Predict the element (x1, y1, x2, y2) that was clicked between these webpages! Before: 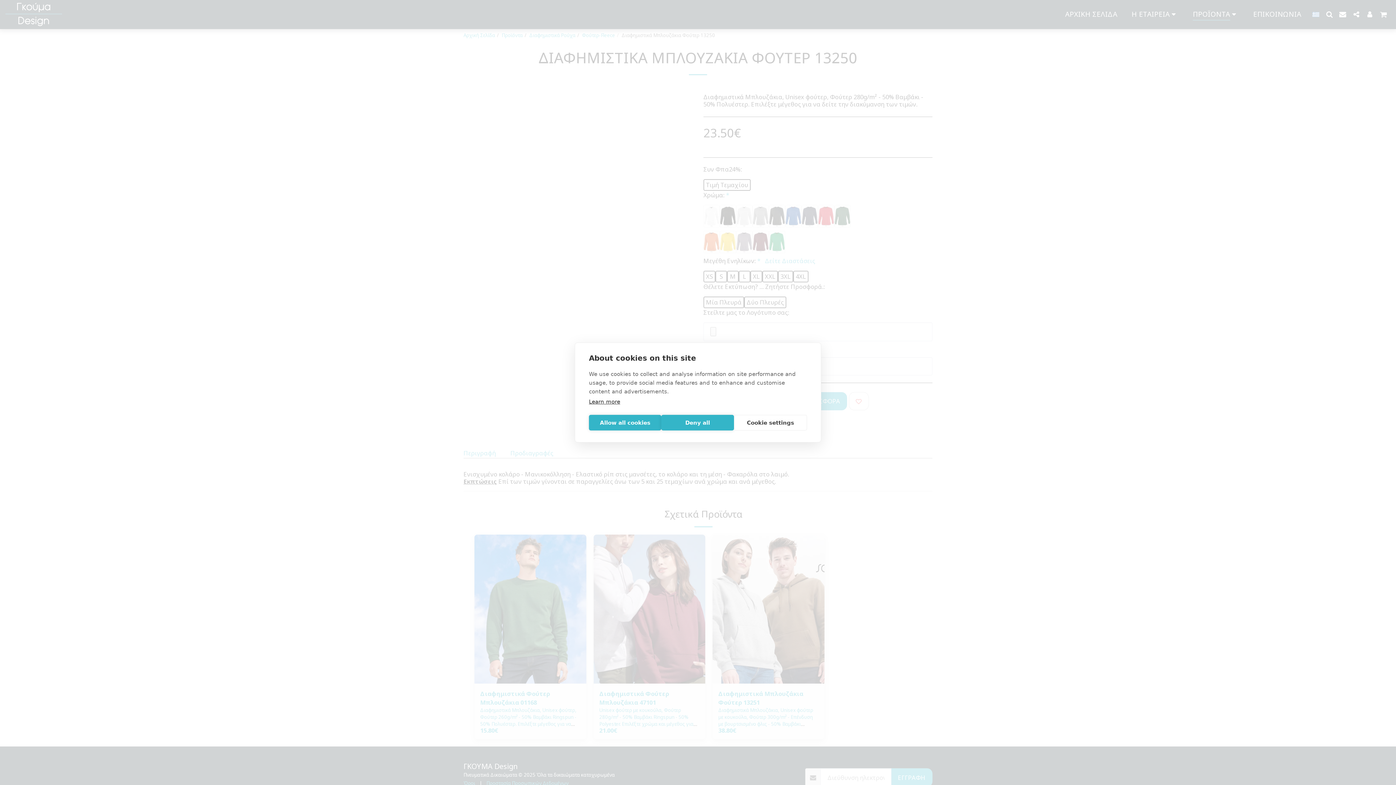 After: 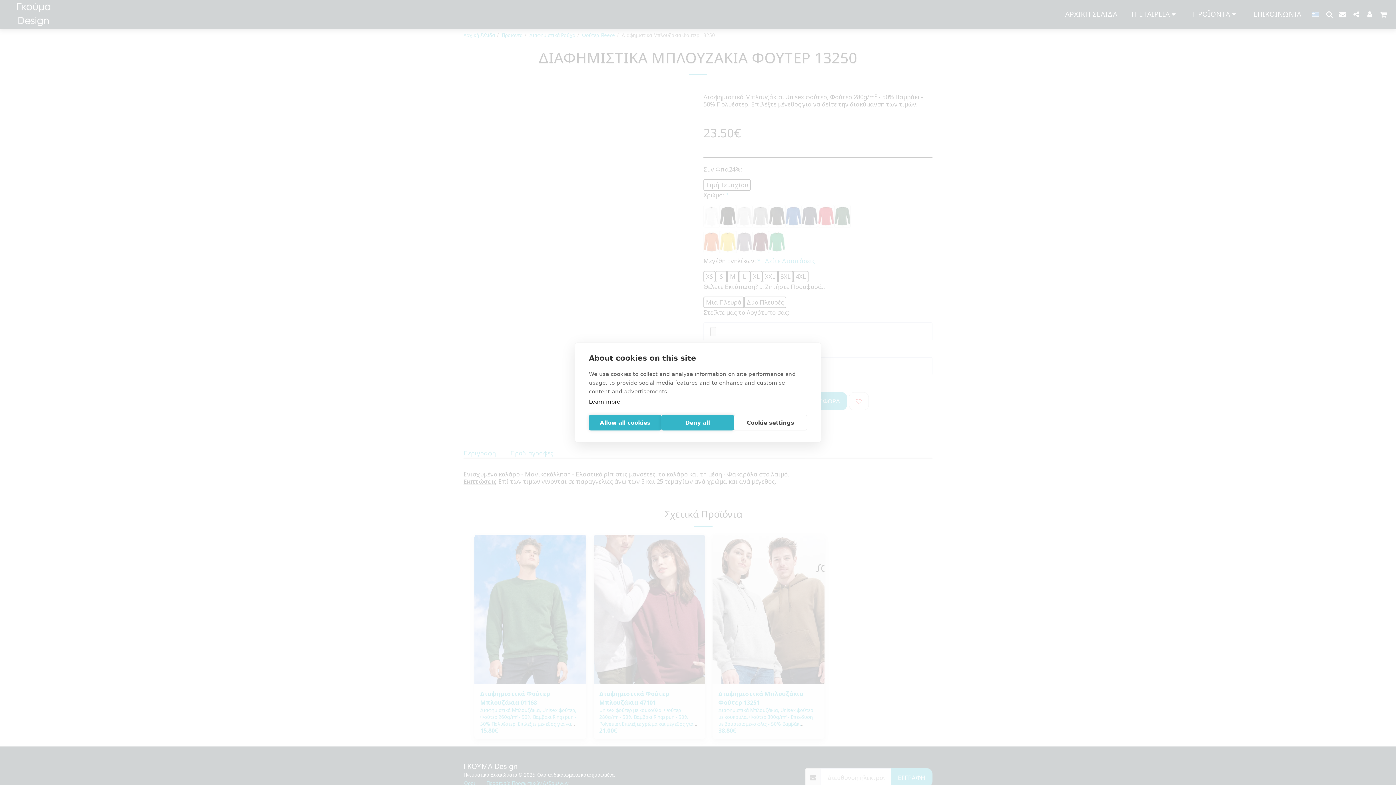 Action: label: Learn more bbox: (589, 398, 620, 405)